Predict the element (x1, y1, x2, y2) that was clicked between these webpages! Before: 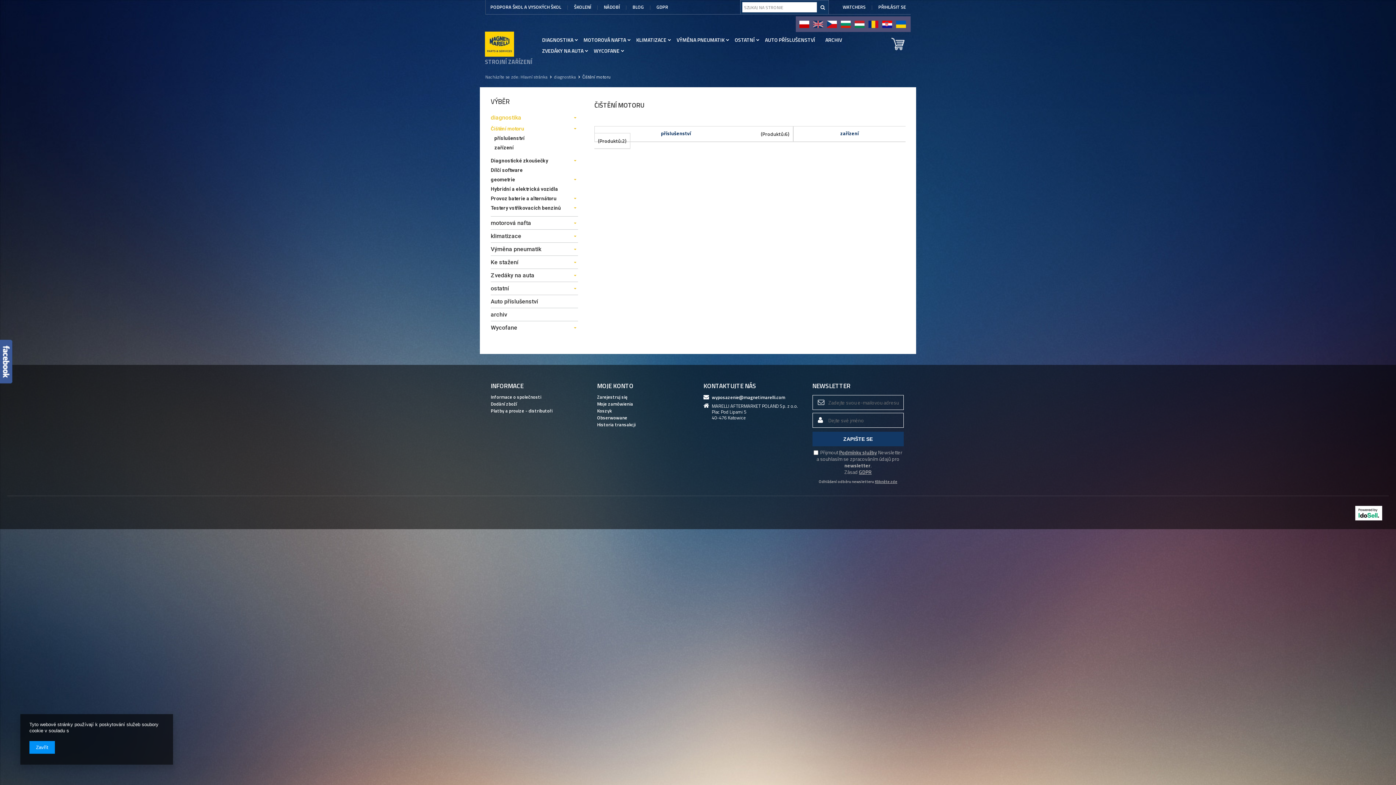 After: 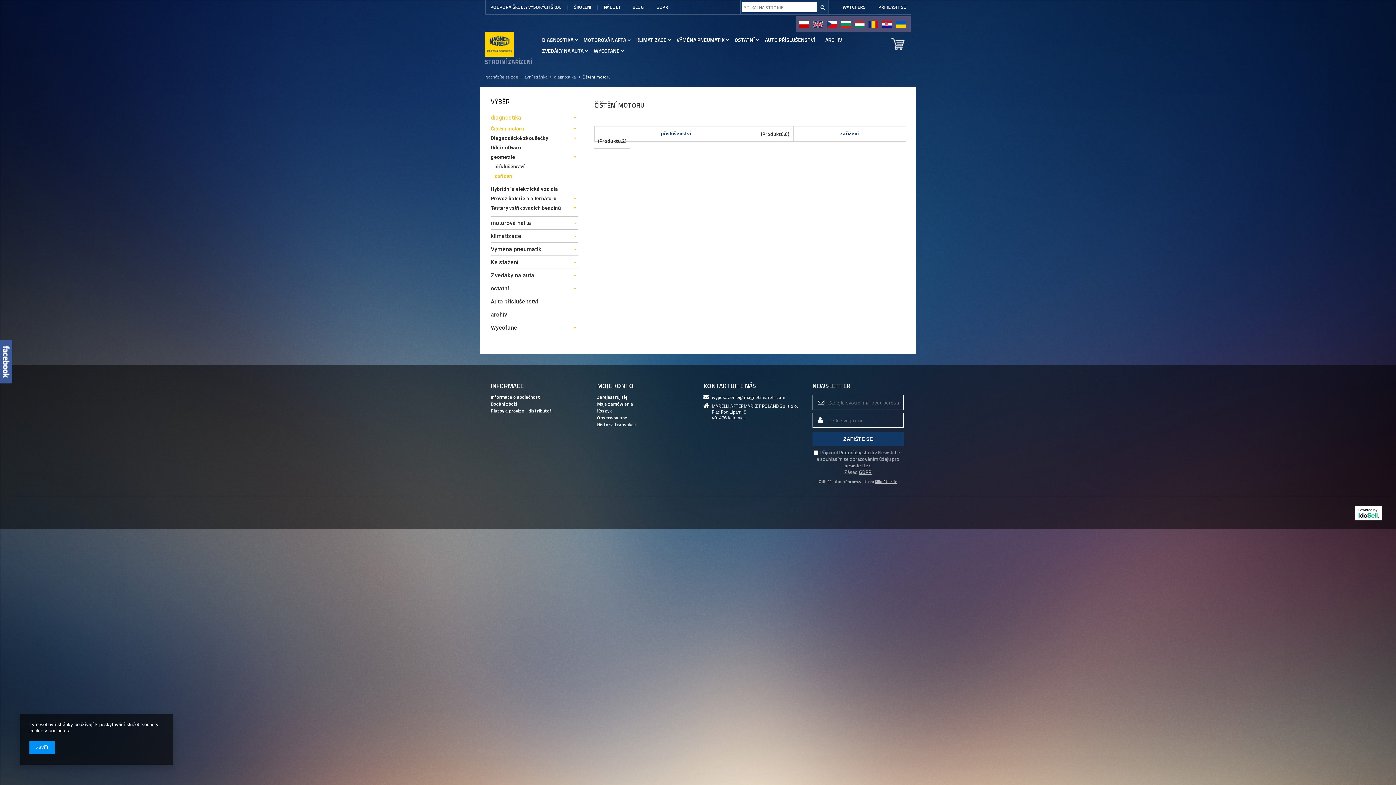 Action: bbox: (490, 174, 578, 184) label: geometrie